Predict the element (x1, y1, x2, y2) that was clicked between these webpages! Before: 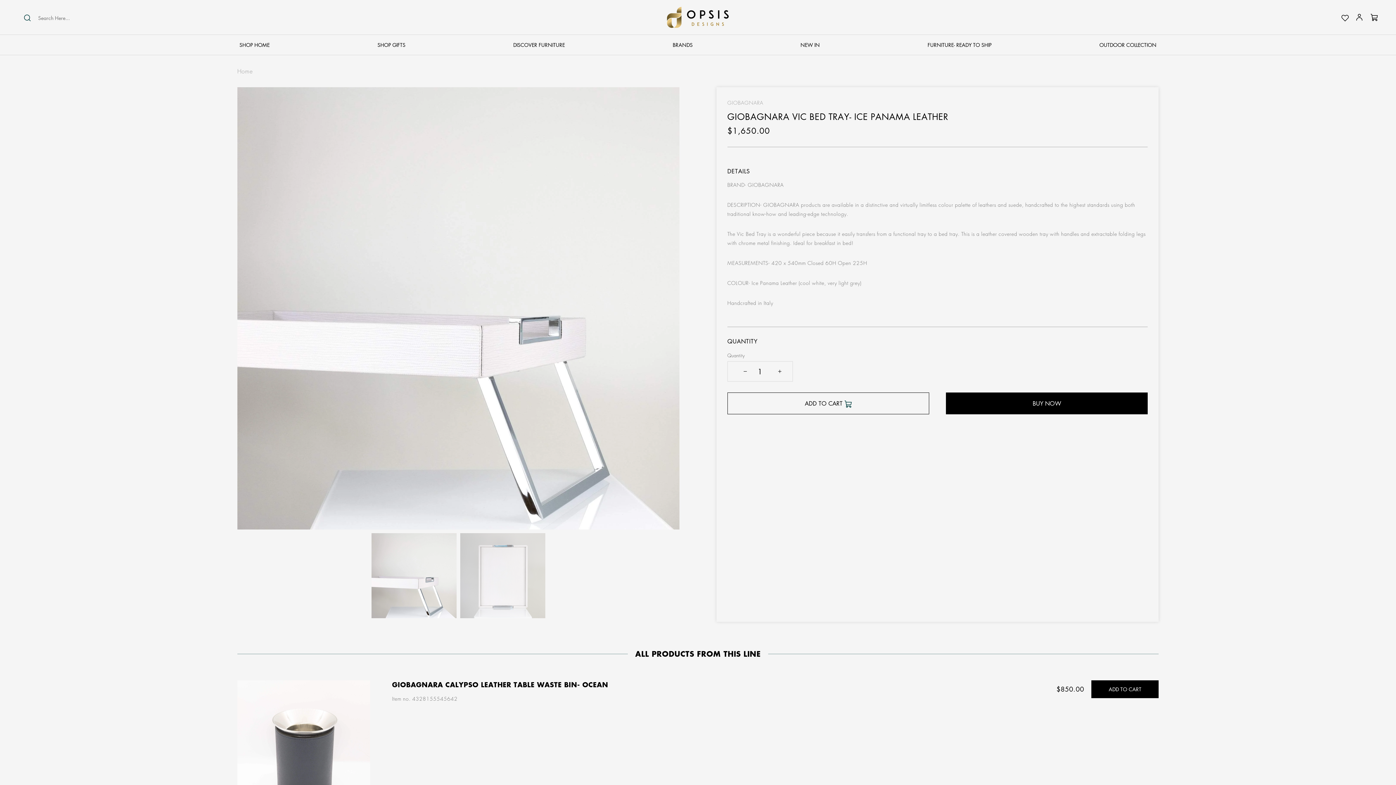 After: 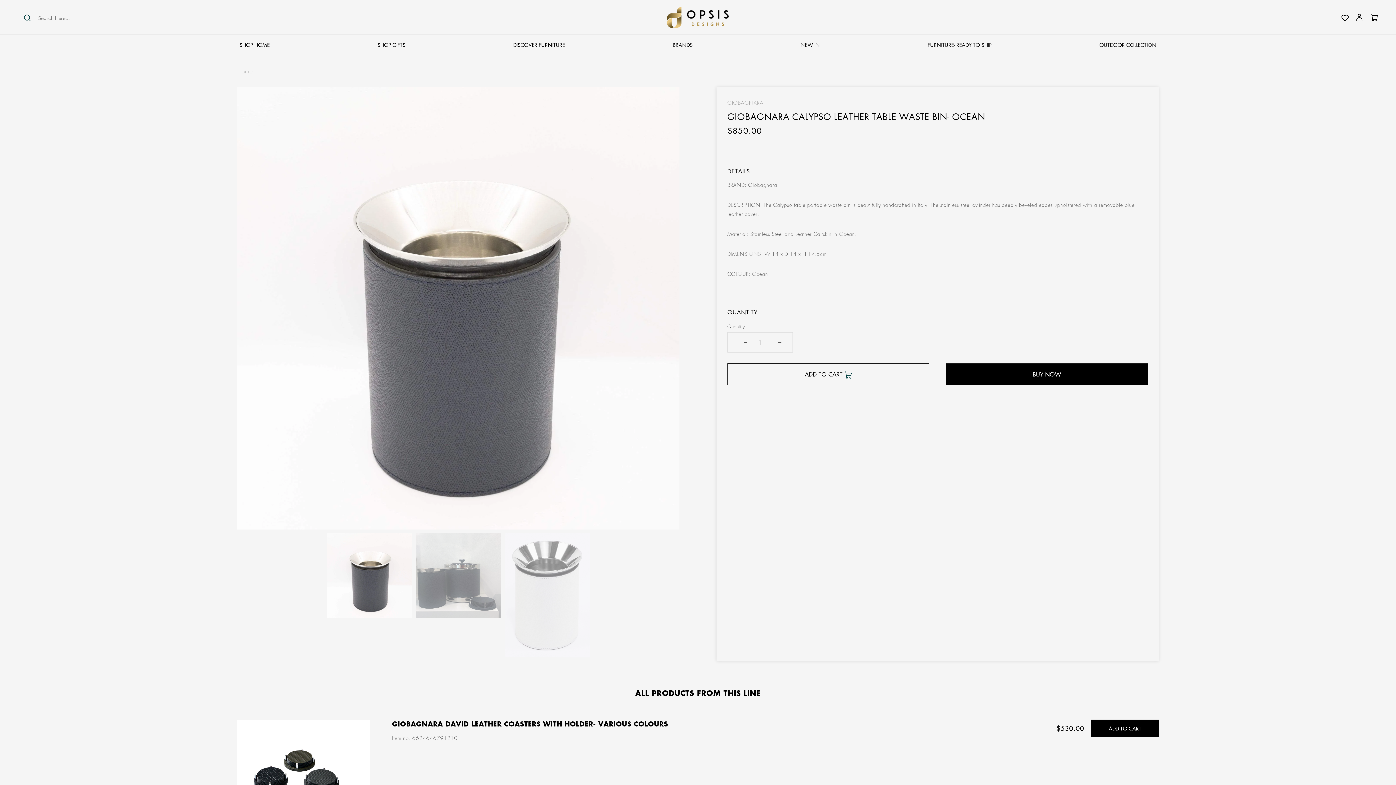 Action: bbox: (237, 742, 370, 750)